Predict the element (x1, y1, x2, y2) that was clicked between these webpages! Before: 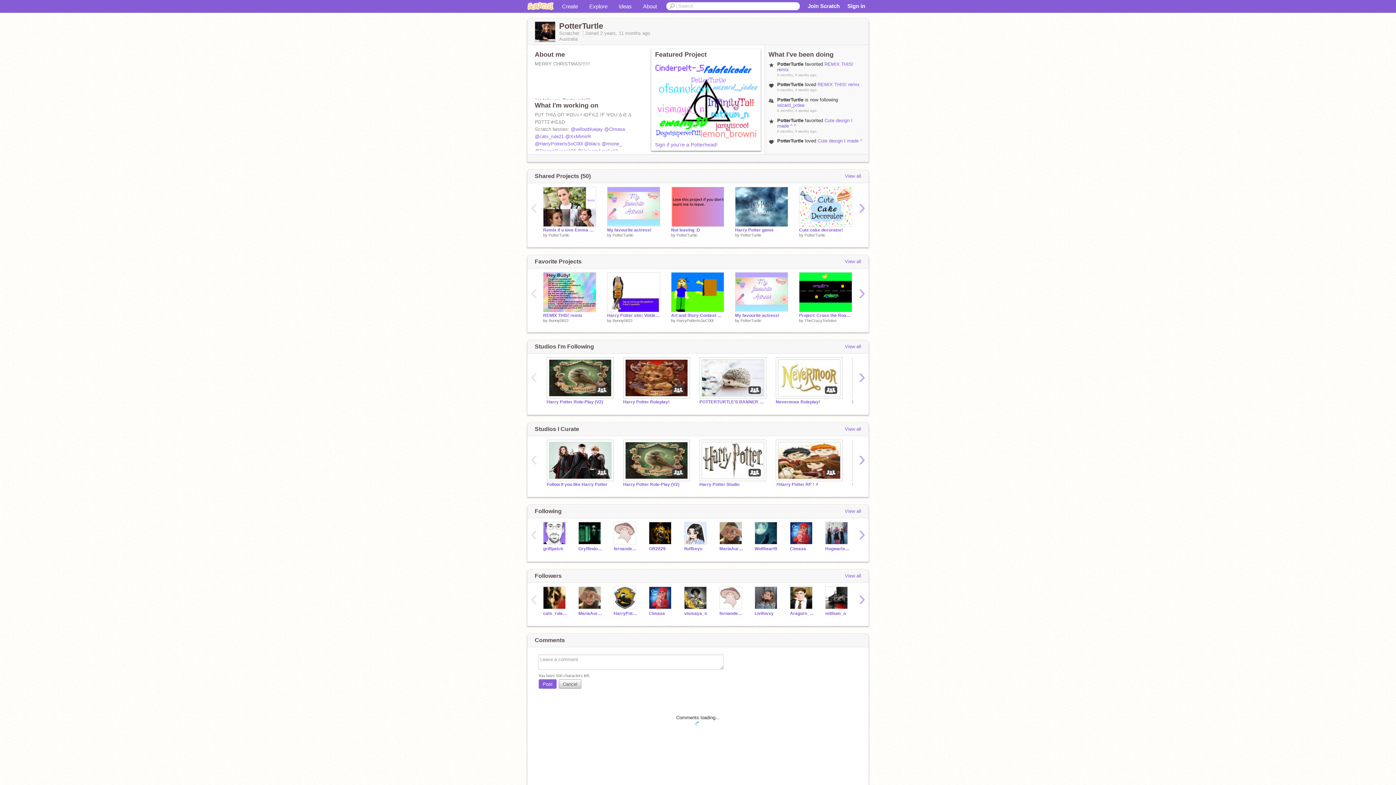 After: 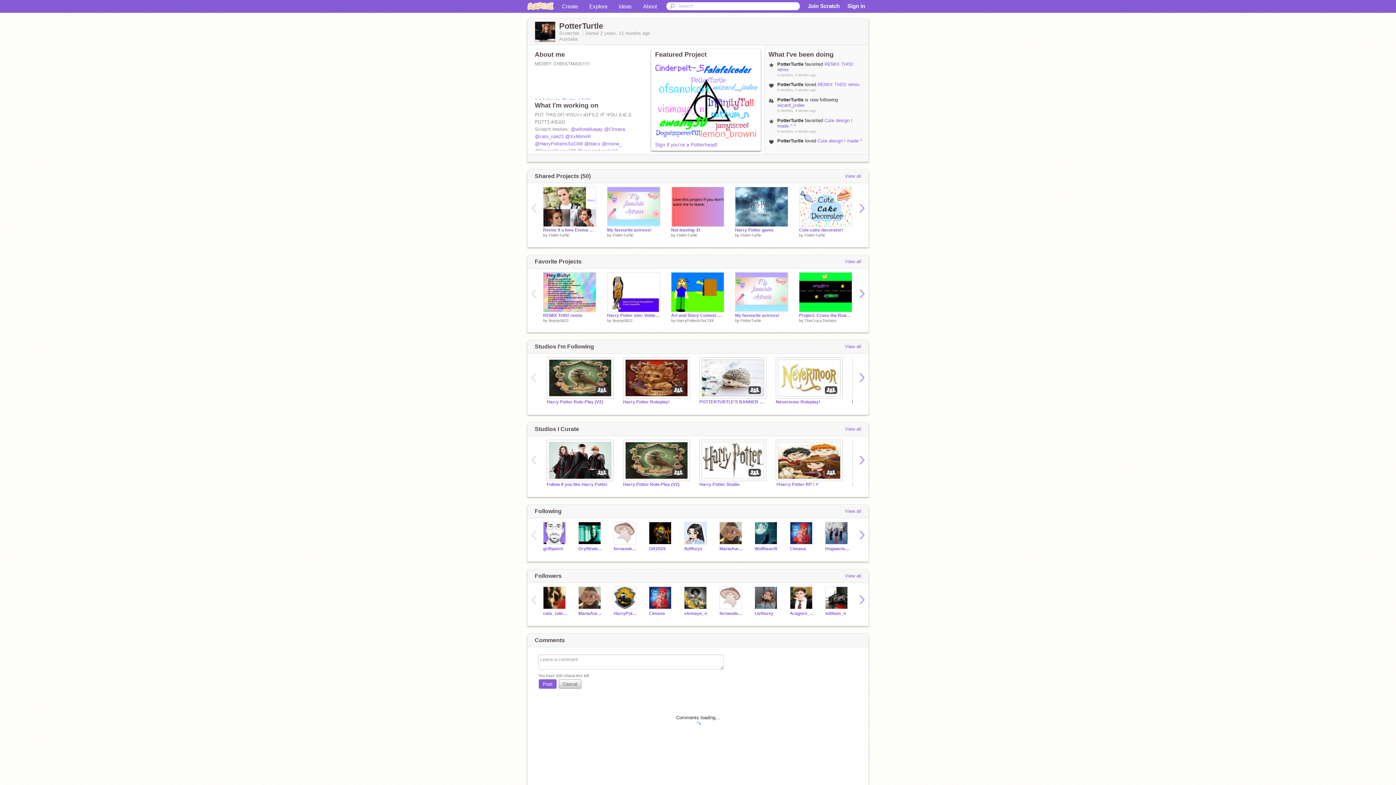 Action: bbox: (740, 318, 761, 322) label: PotterTurtle